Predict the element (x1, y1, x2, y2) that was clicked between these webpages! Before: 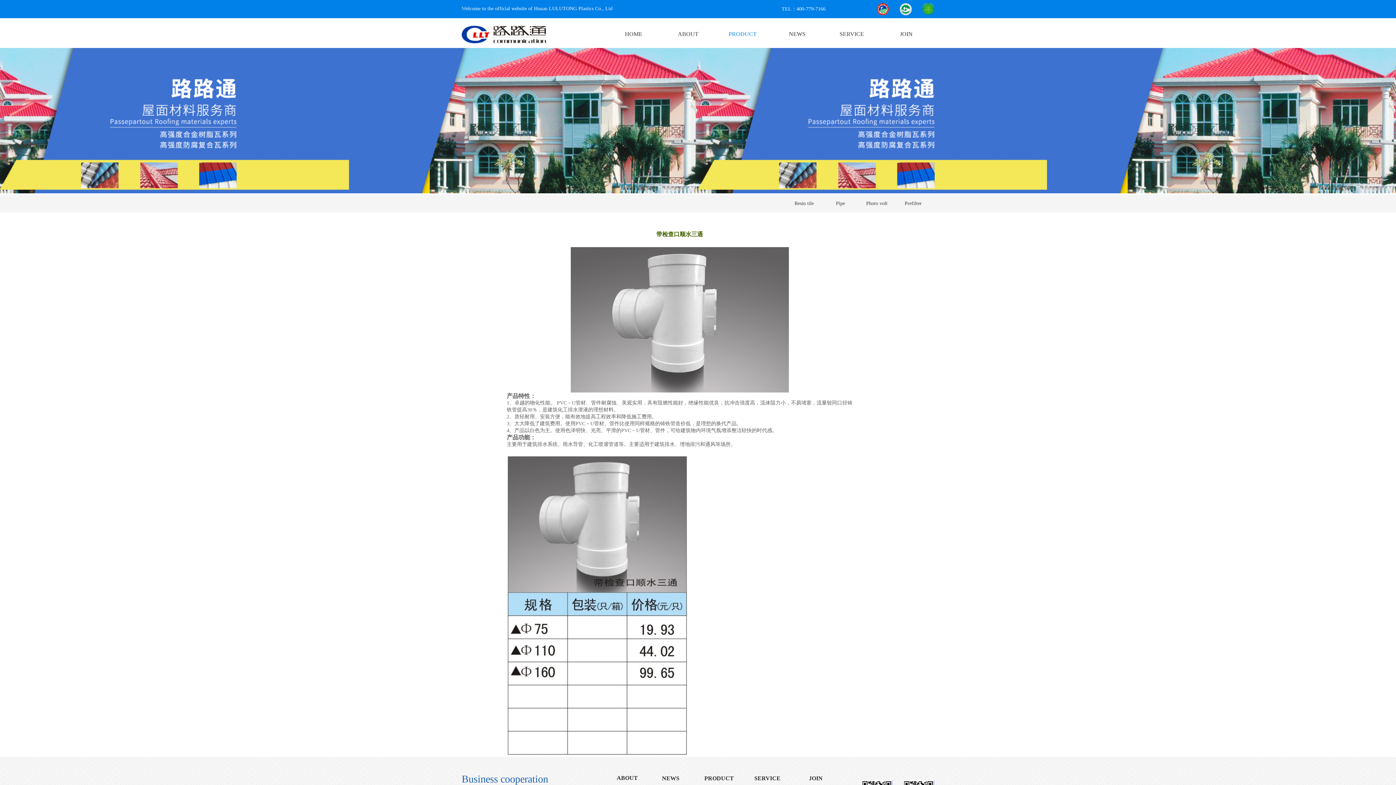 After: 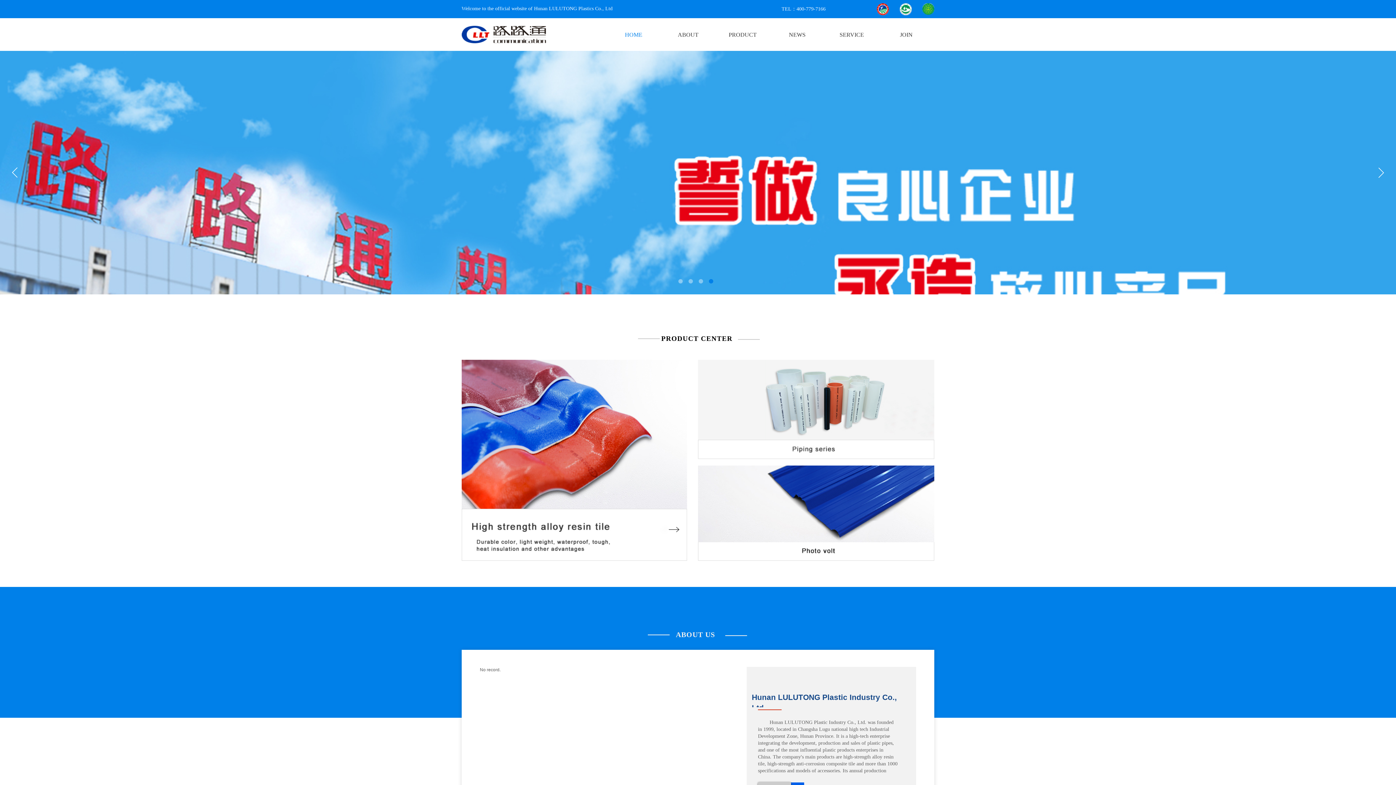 Action: bbox: (461, 39, 546, 44)